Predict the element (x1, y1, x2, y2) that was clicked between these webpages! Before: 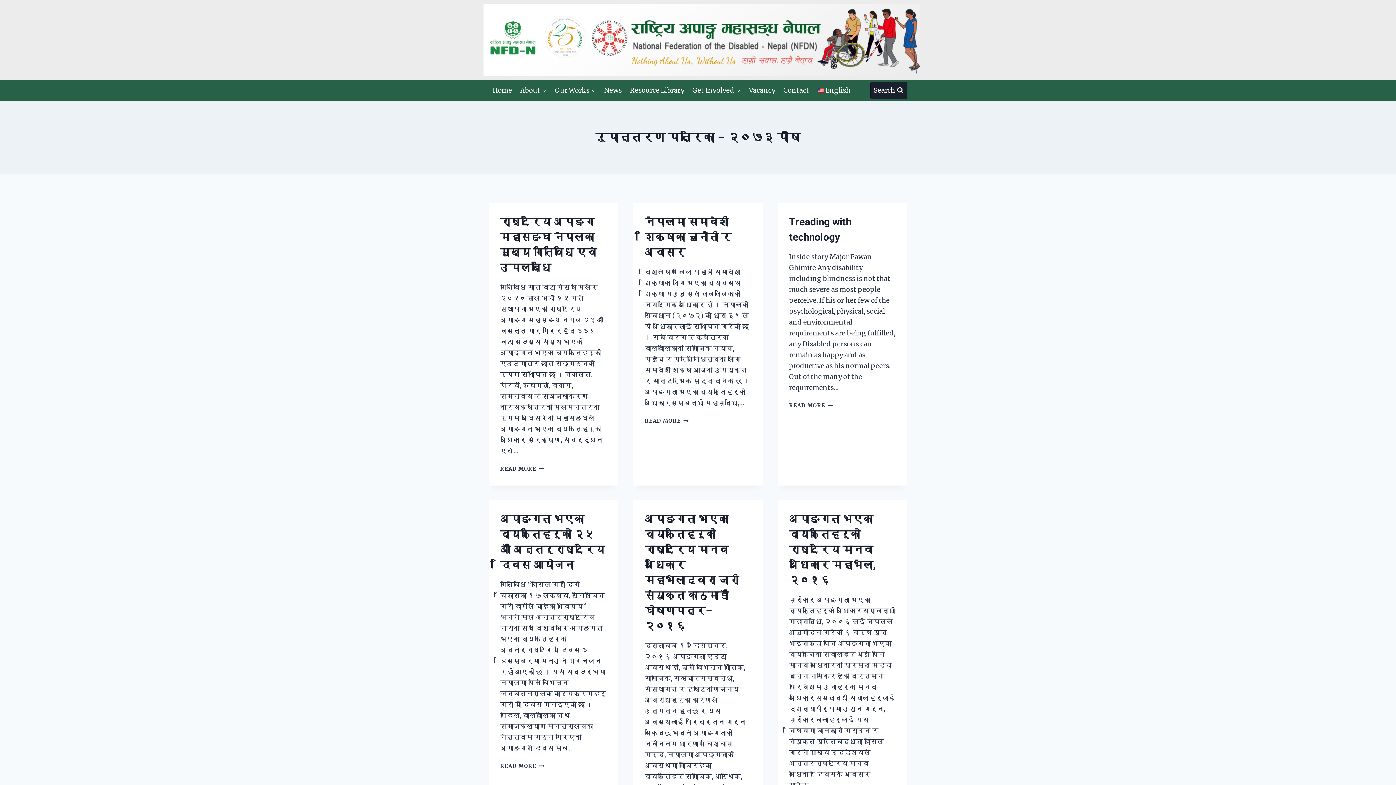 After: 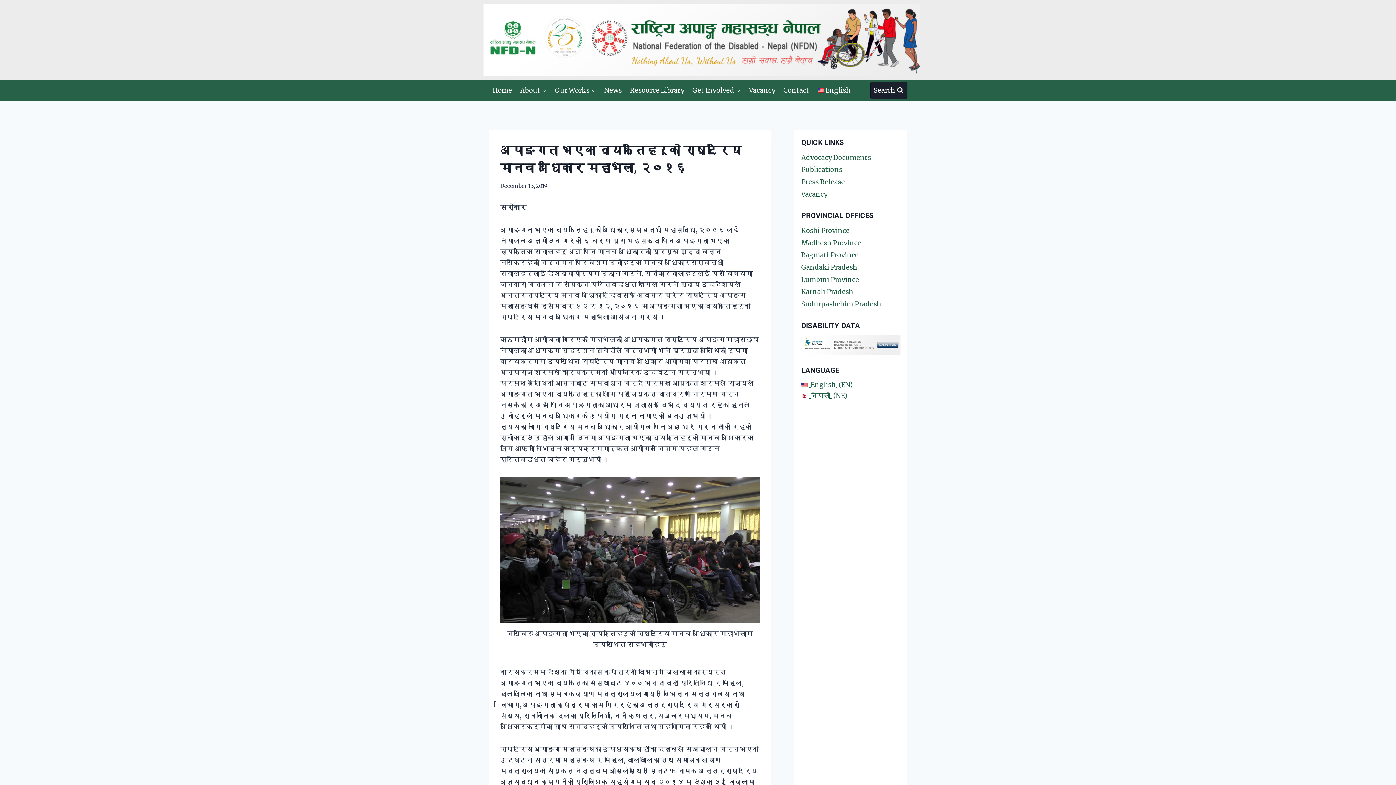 Action: label: अपाङ्गता भएका व्यक्तिहरूको राष्ट्रिय मानव अधिकार महाभेला, २०१६ bbox: (789, 513, 875, 586)